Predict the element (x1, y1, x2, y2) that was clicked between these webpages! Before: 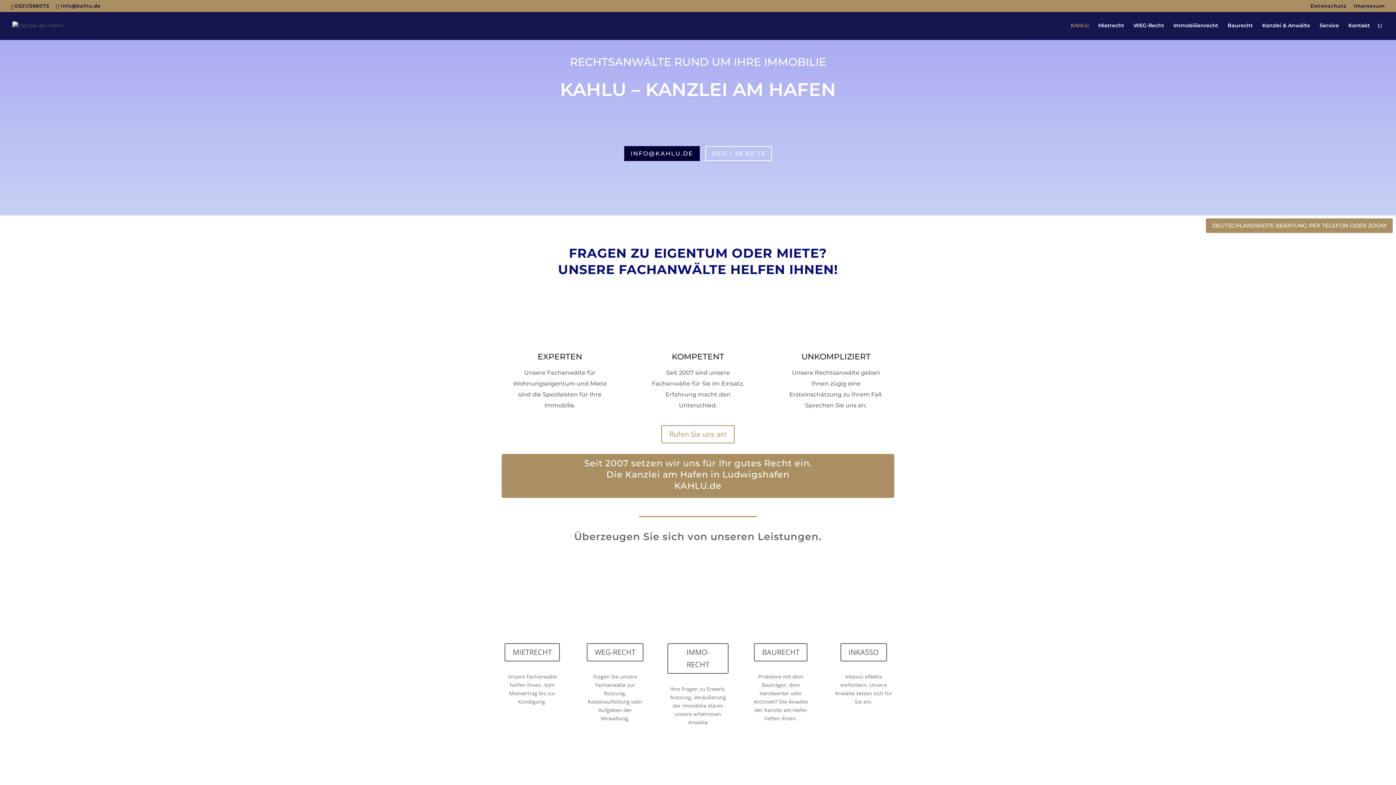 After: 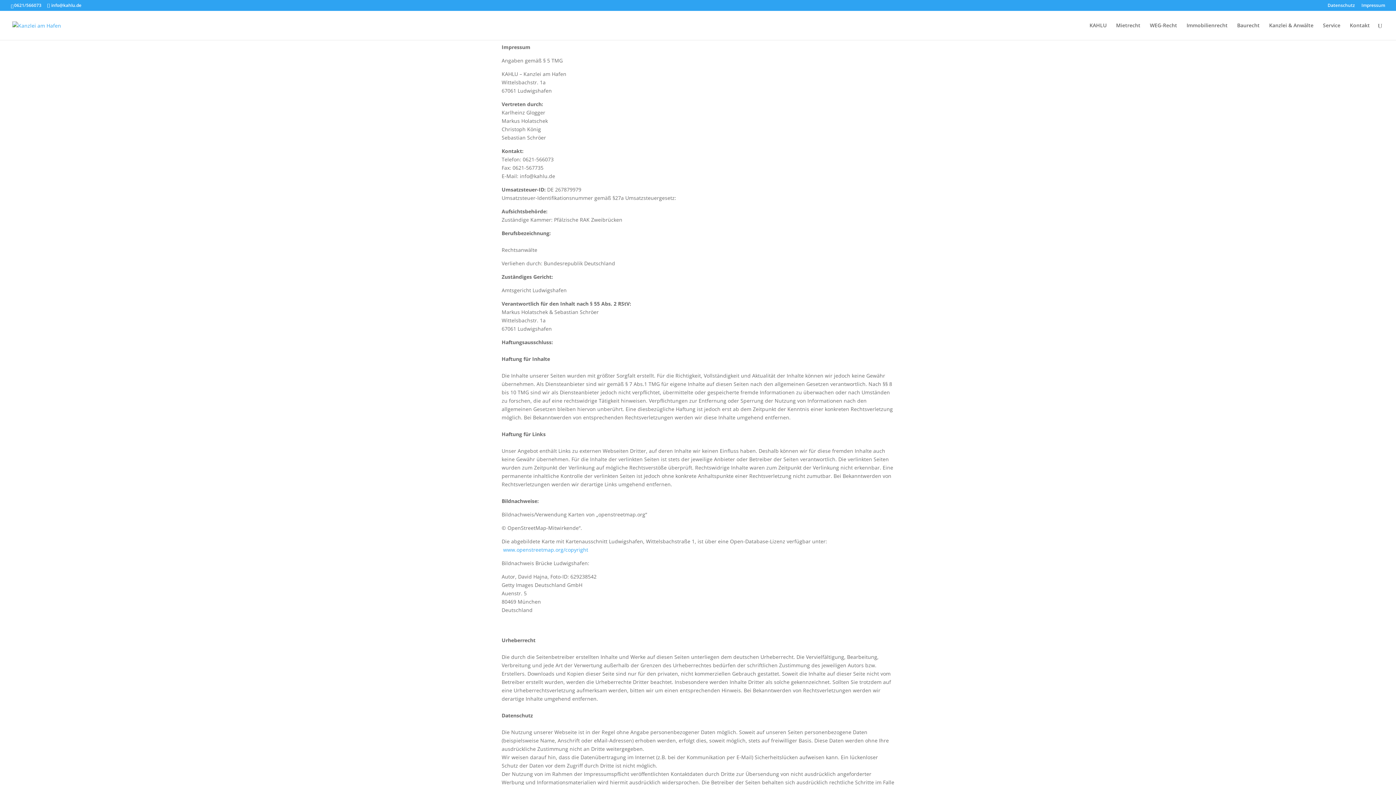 Action: bbox: (1354, 3, 1385, 11) label: Impressum